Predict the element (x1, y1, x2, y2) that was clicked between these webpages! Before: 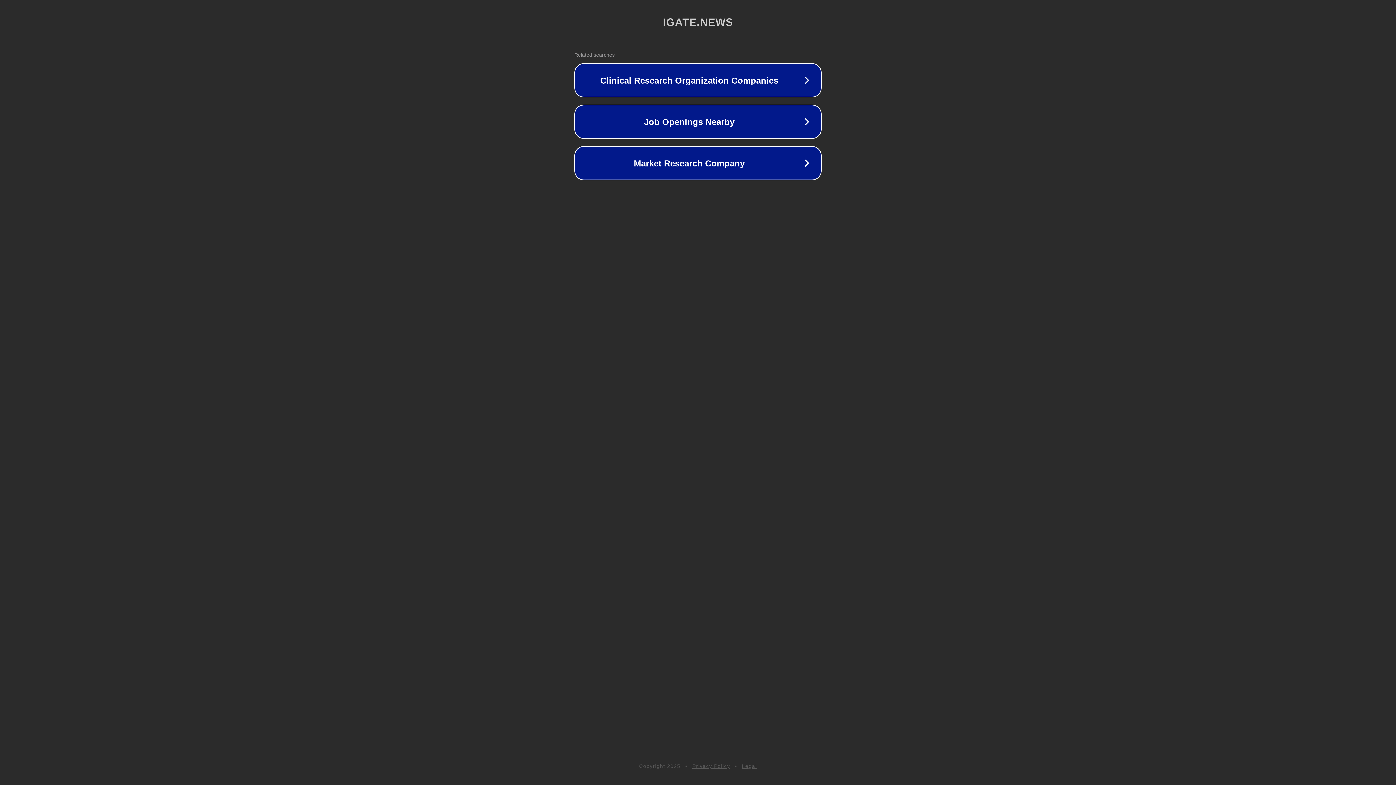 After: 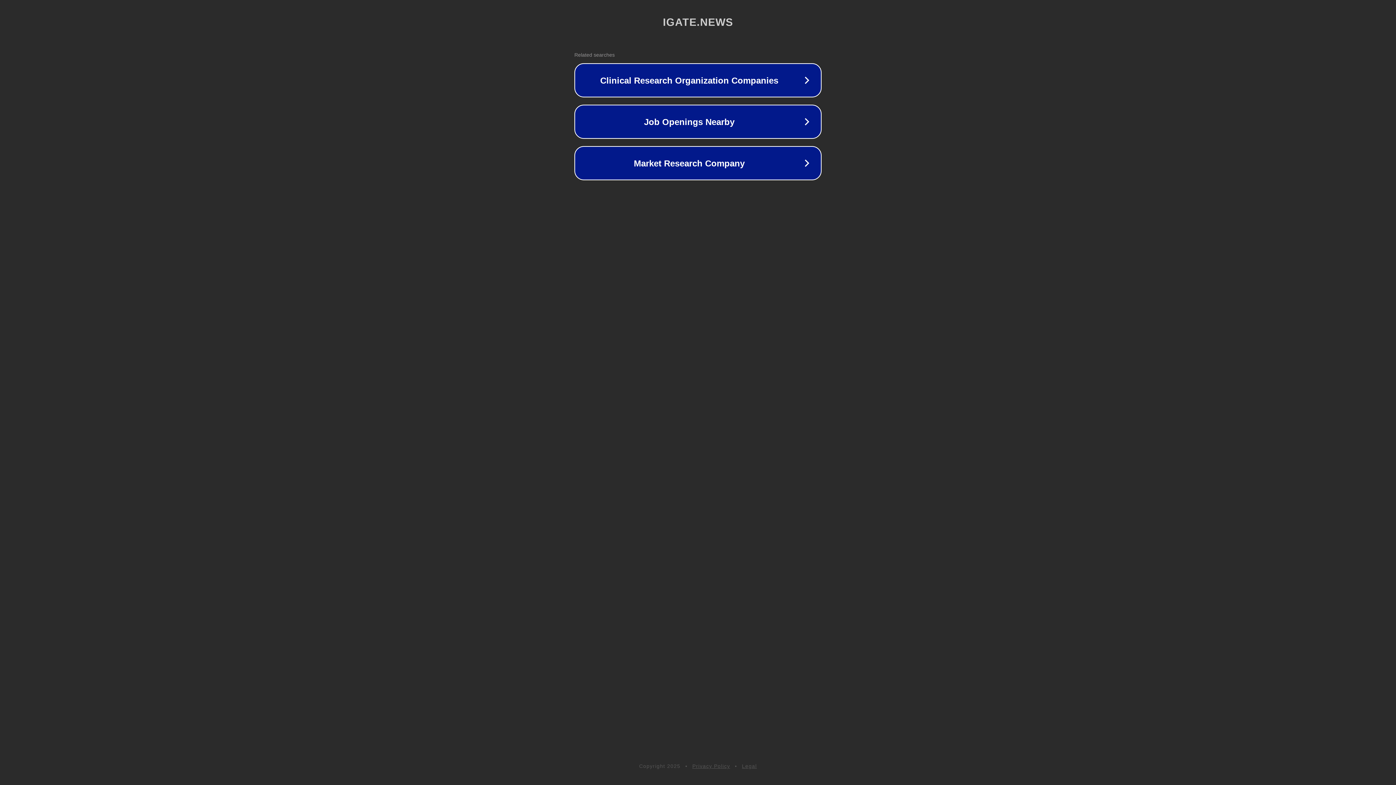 Action: bbox: (742, 763, 757, 769) label: Legal